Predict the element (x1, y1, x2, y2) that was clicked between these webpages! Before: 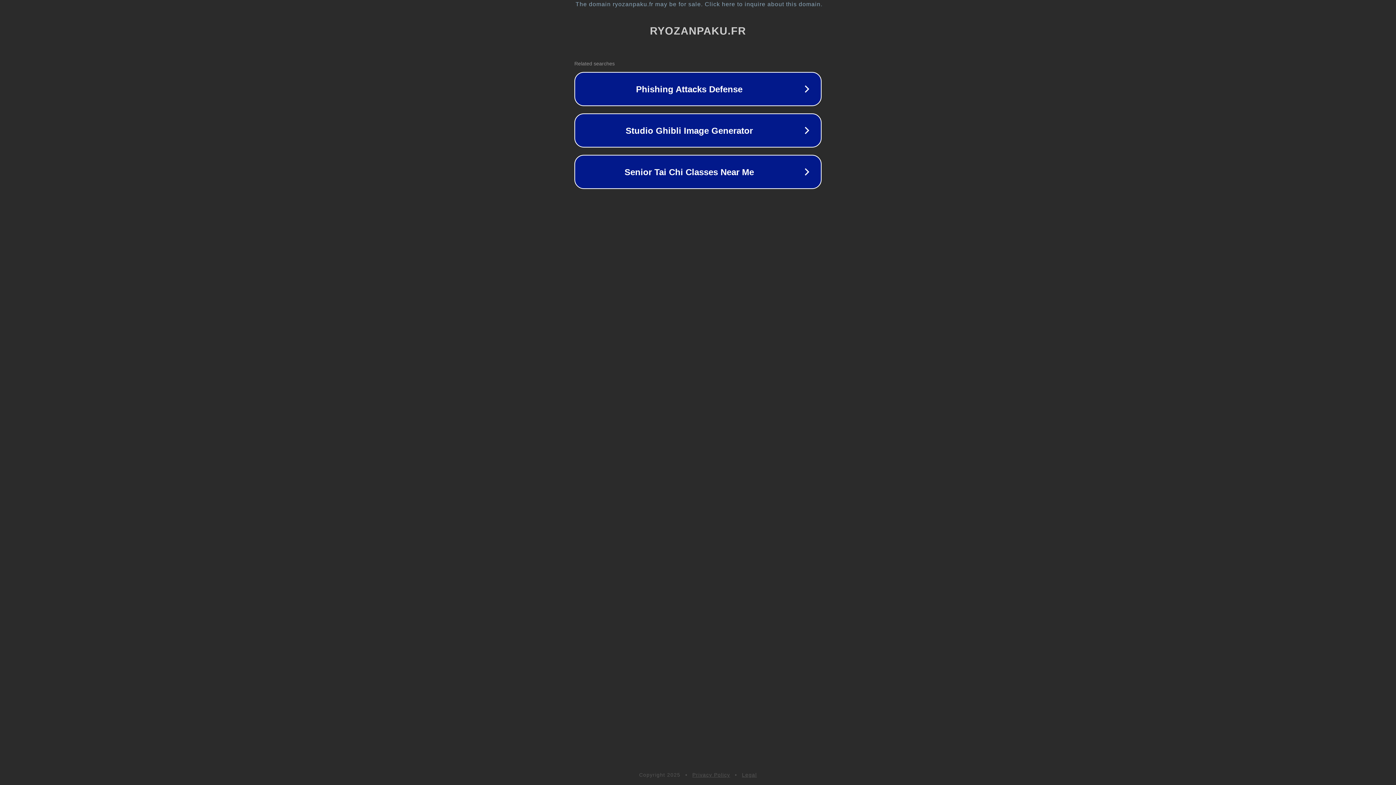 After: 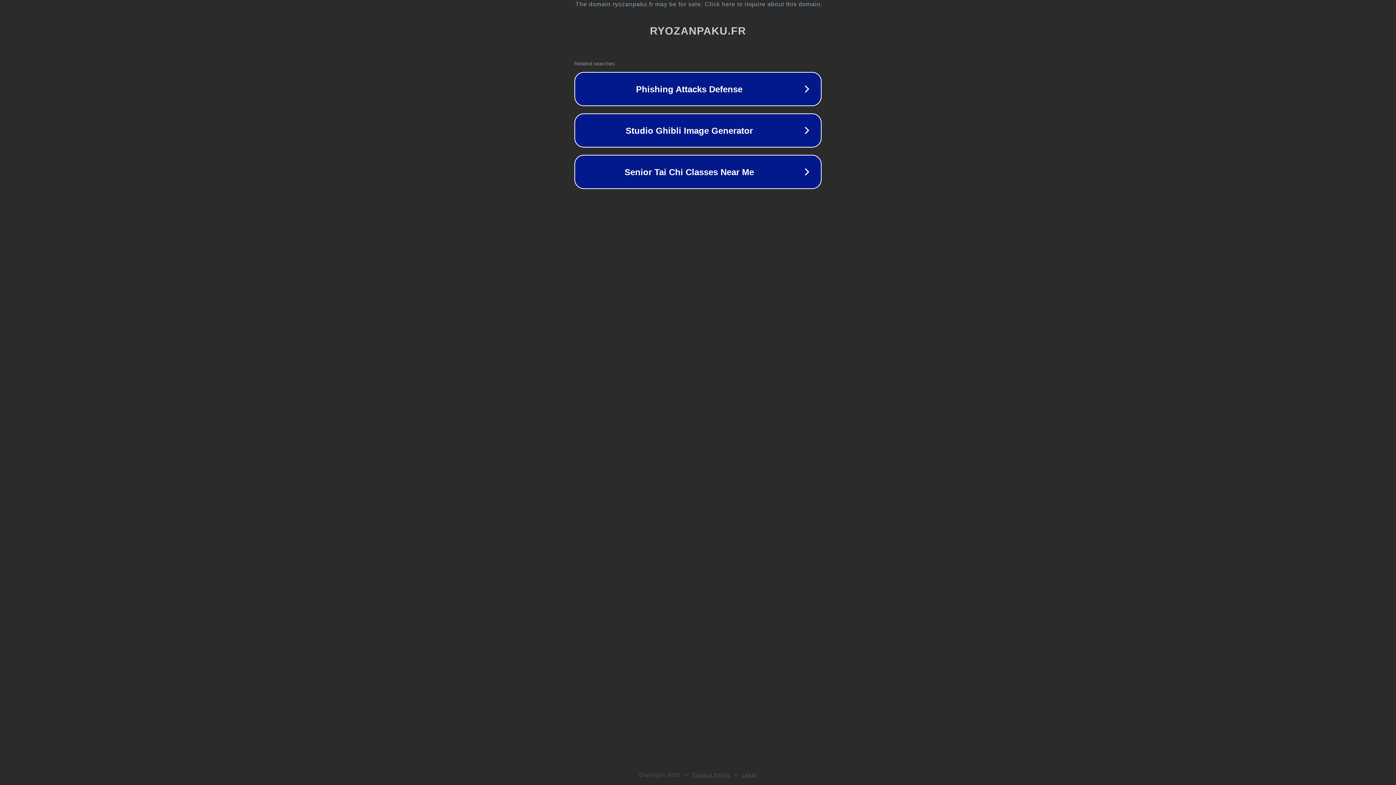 Action: label: Privacy Policy bbox: (692, 772, 730, 778)